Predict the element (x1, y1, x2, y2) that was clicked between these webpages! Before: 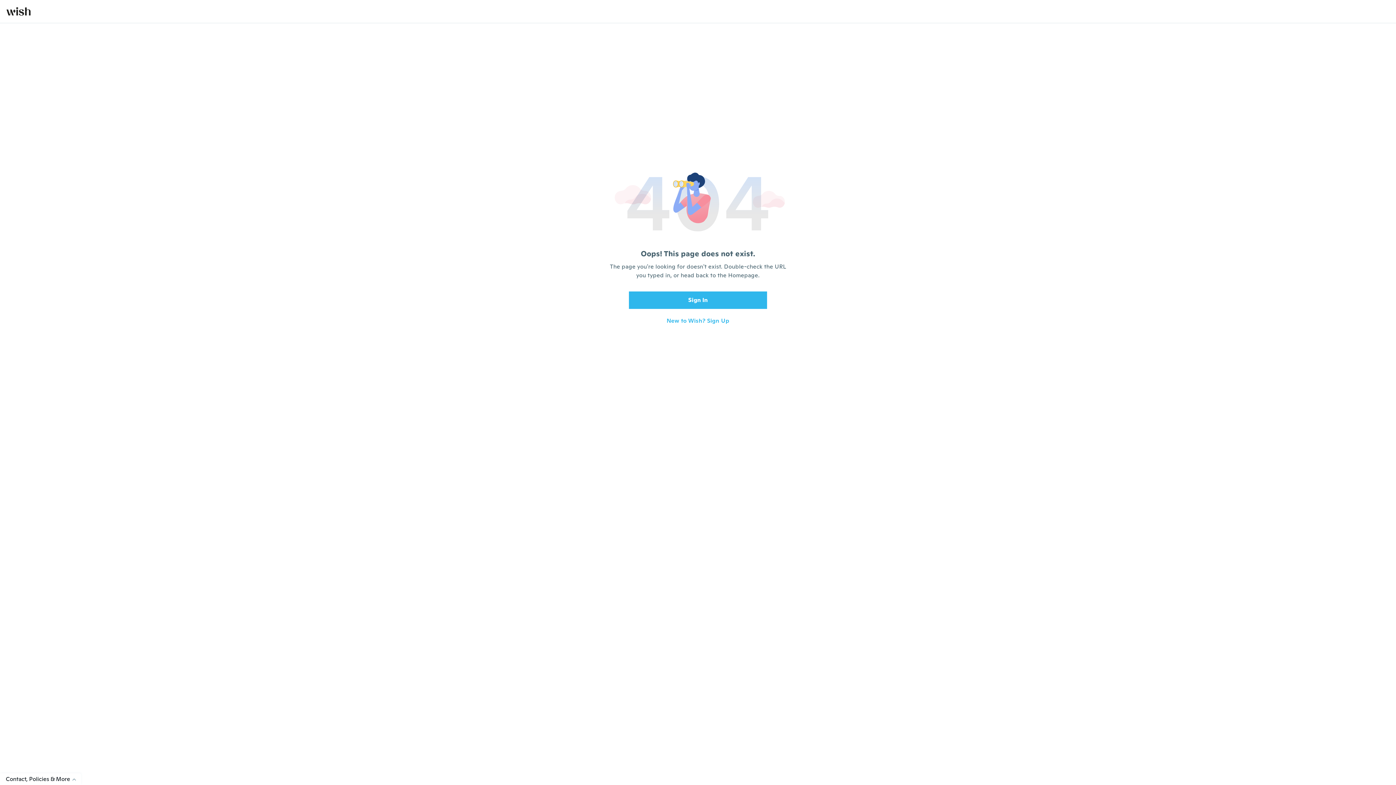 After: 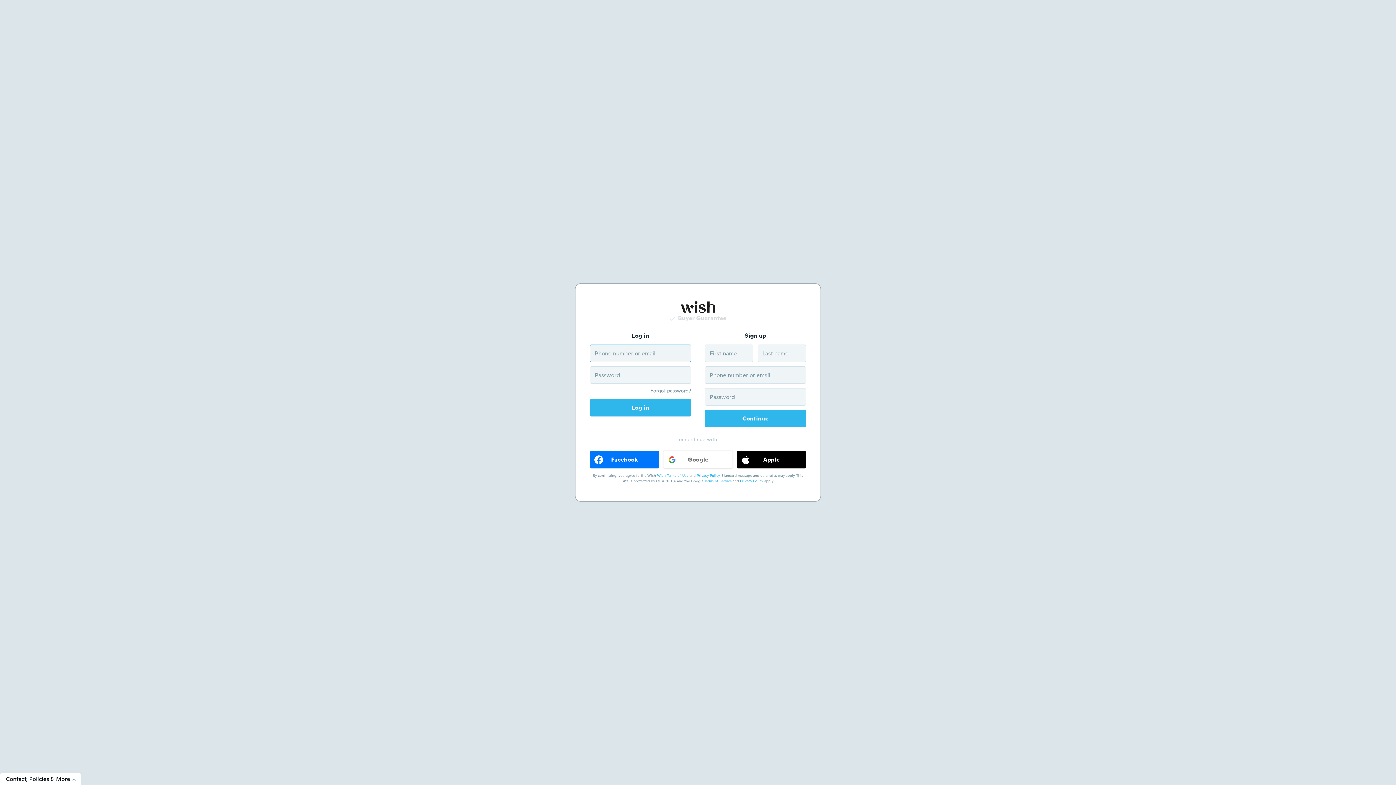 Action: bbox: (6, 7, 30, 15)